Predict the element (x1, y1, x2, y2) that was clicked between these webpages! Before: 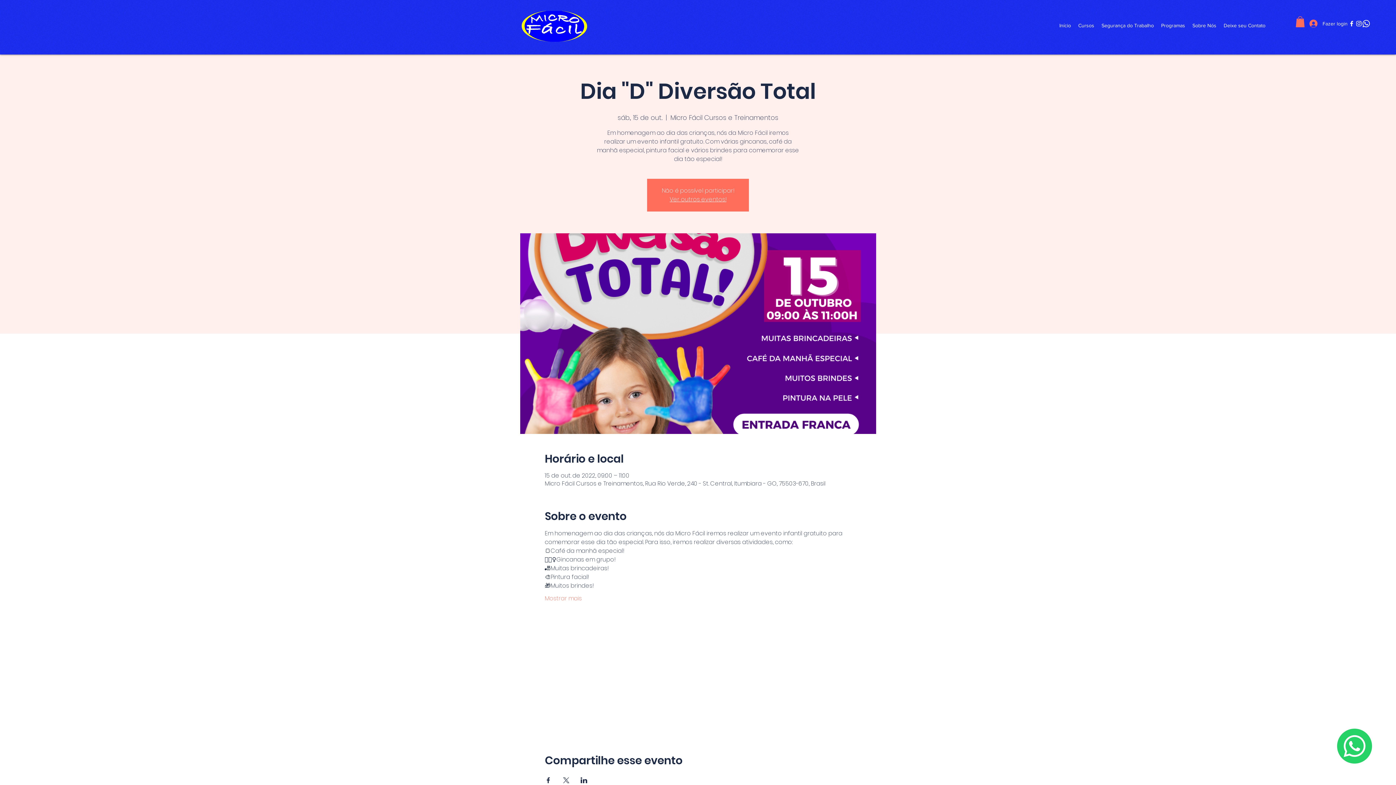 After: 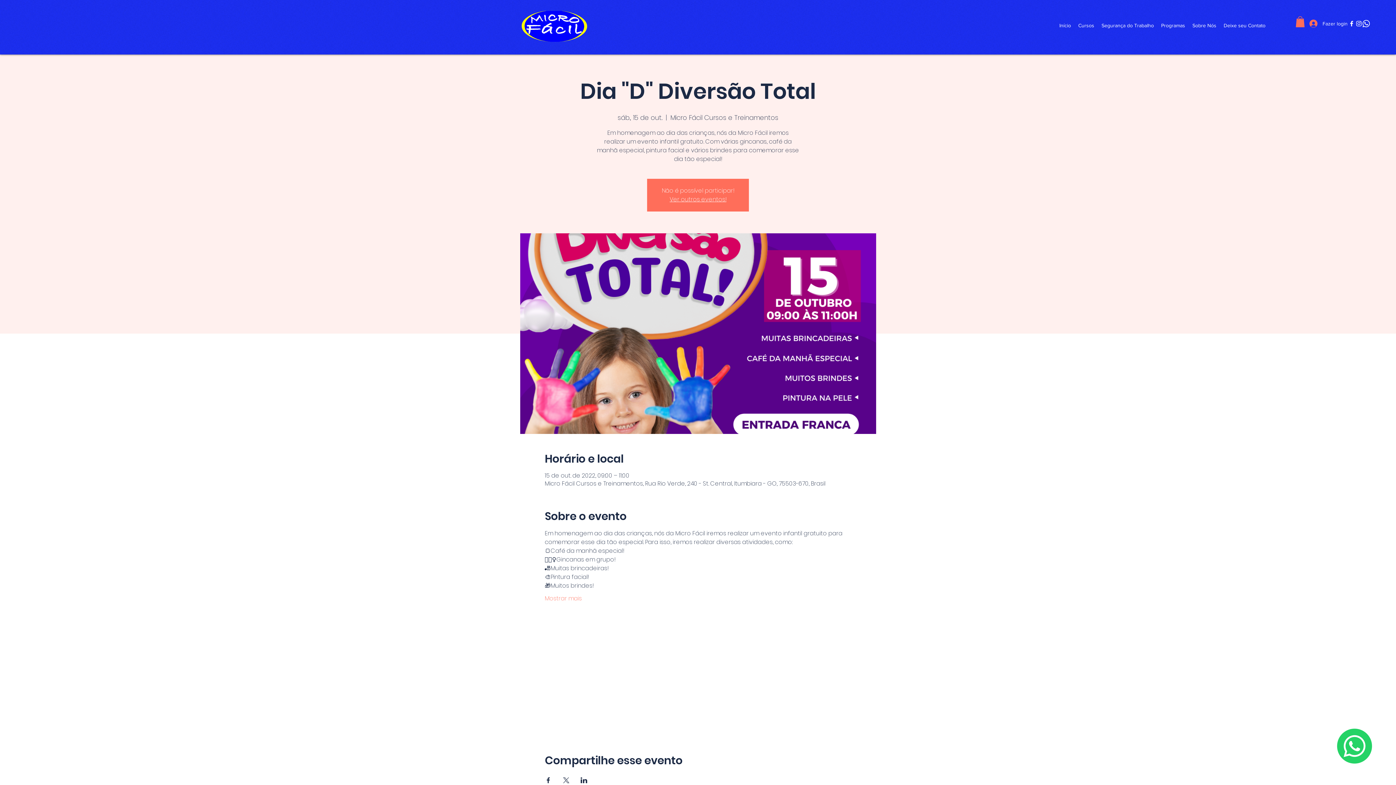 Action: bbox: (1296, 16, 1305, 27)